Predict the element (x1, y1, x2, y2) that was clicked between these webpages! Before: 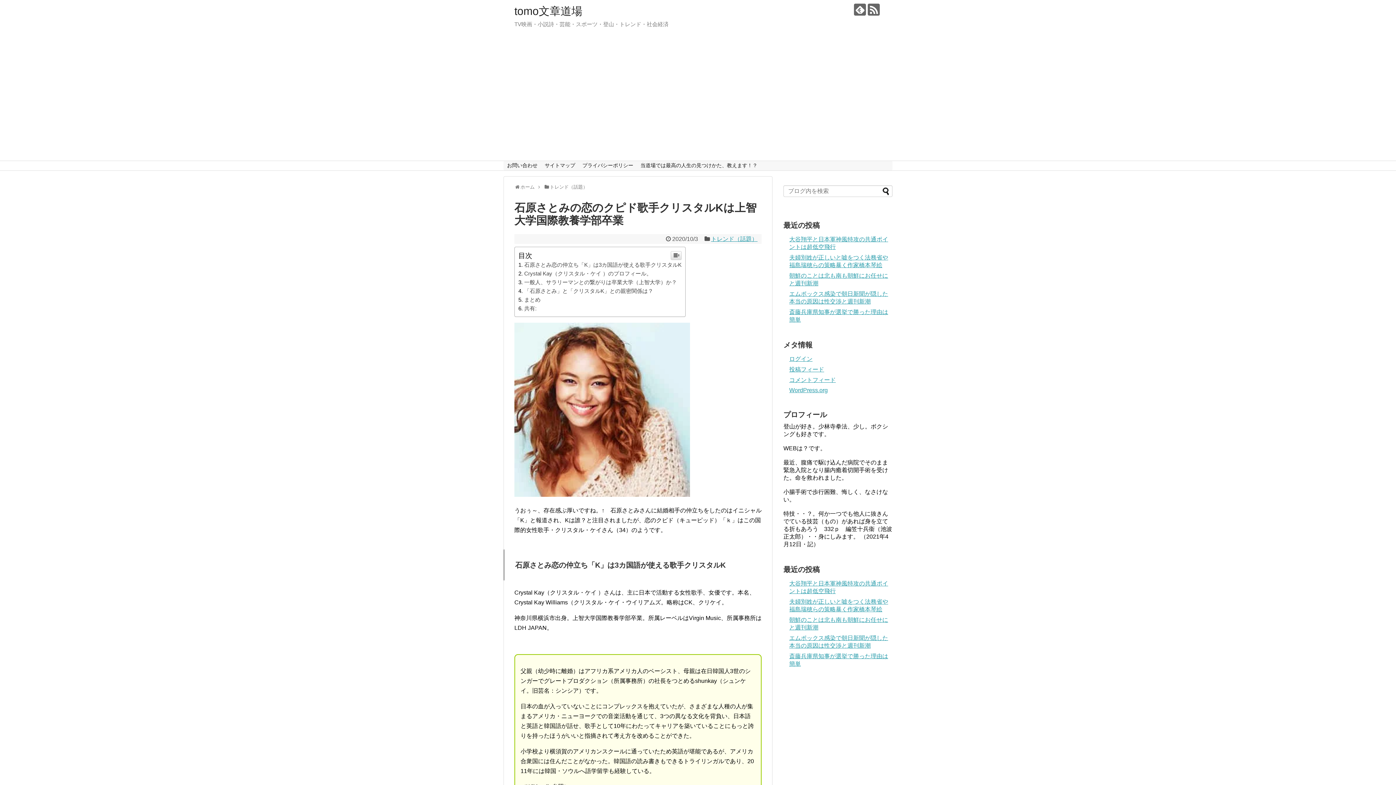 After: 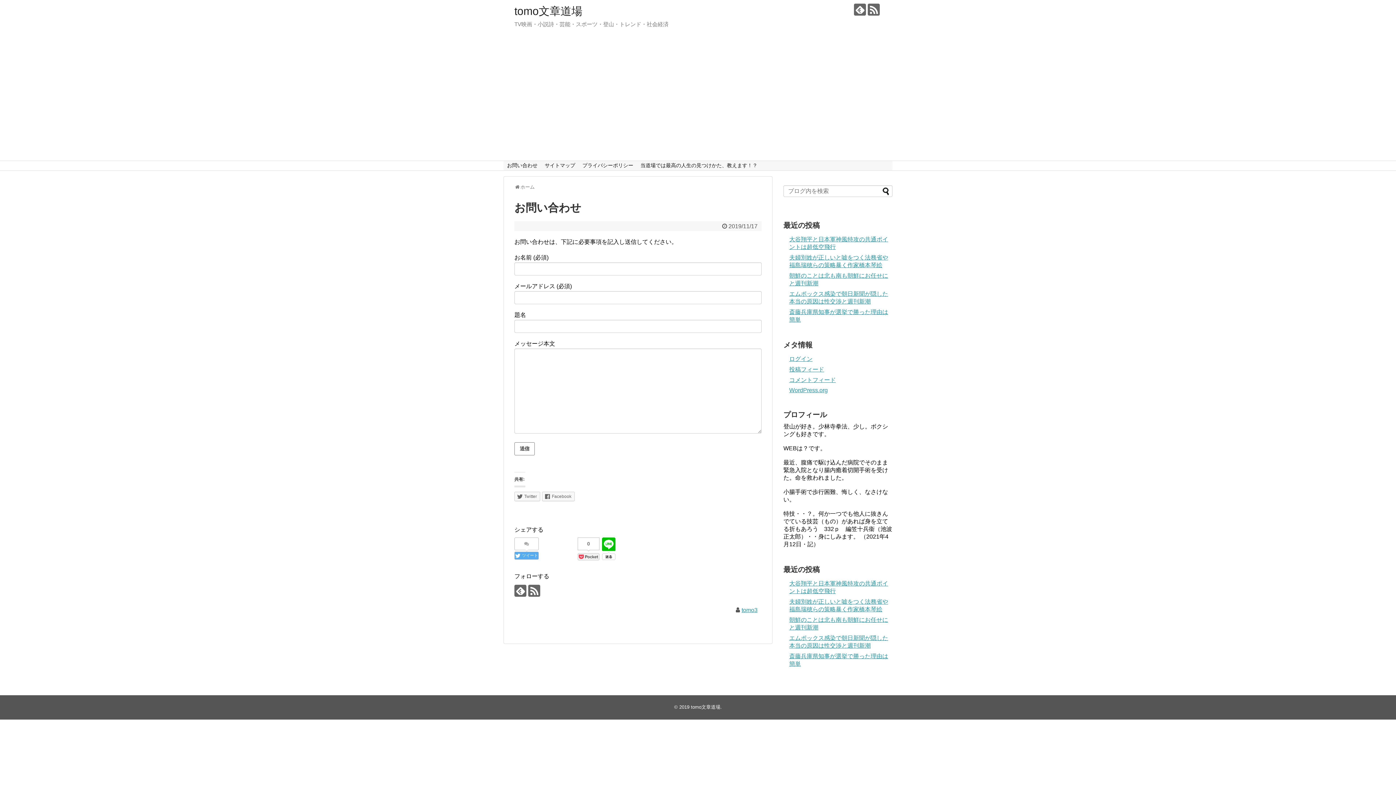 Action: label: お問い合わせ bbox: (503, 161, 541, 170)